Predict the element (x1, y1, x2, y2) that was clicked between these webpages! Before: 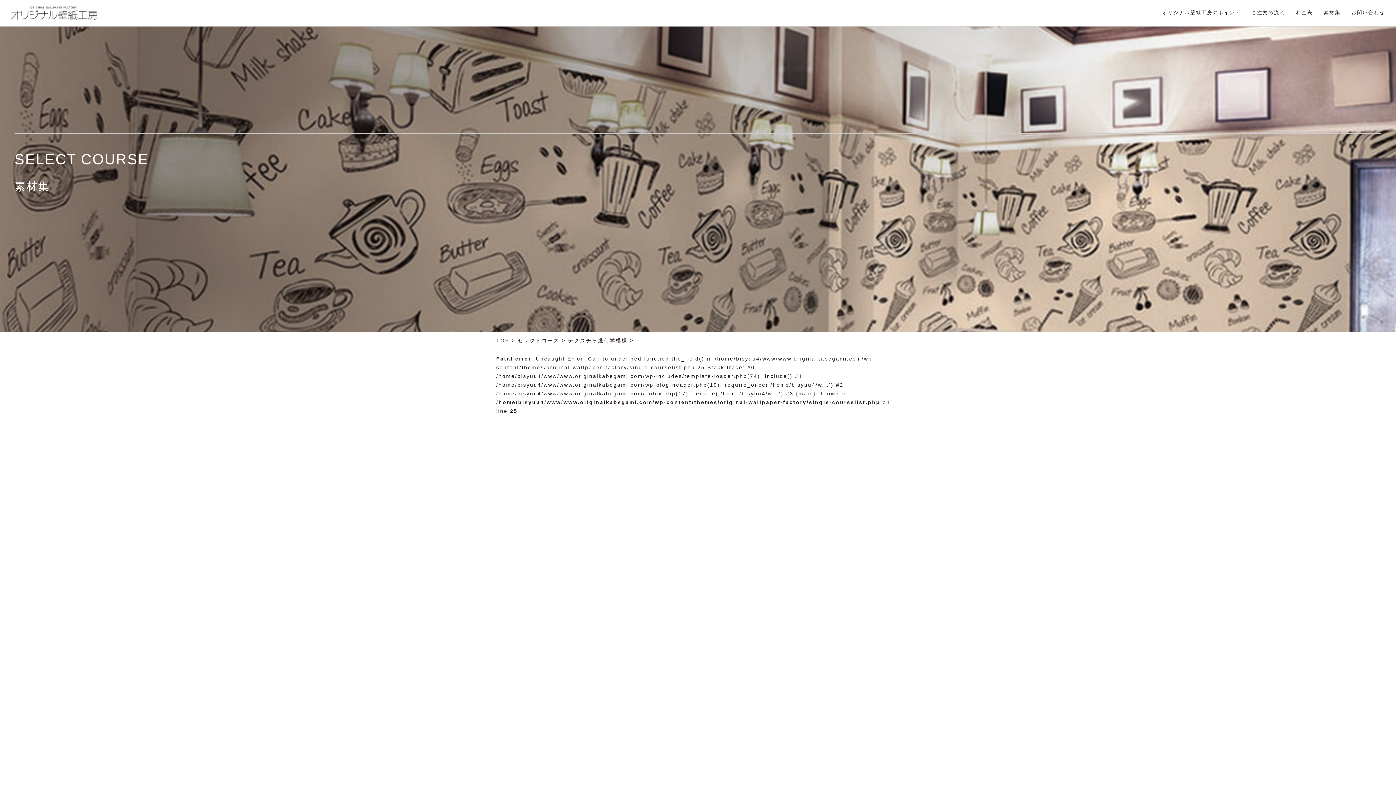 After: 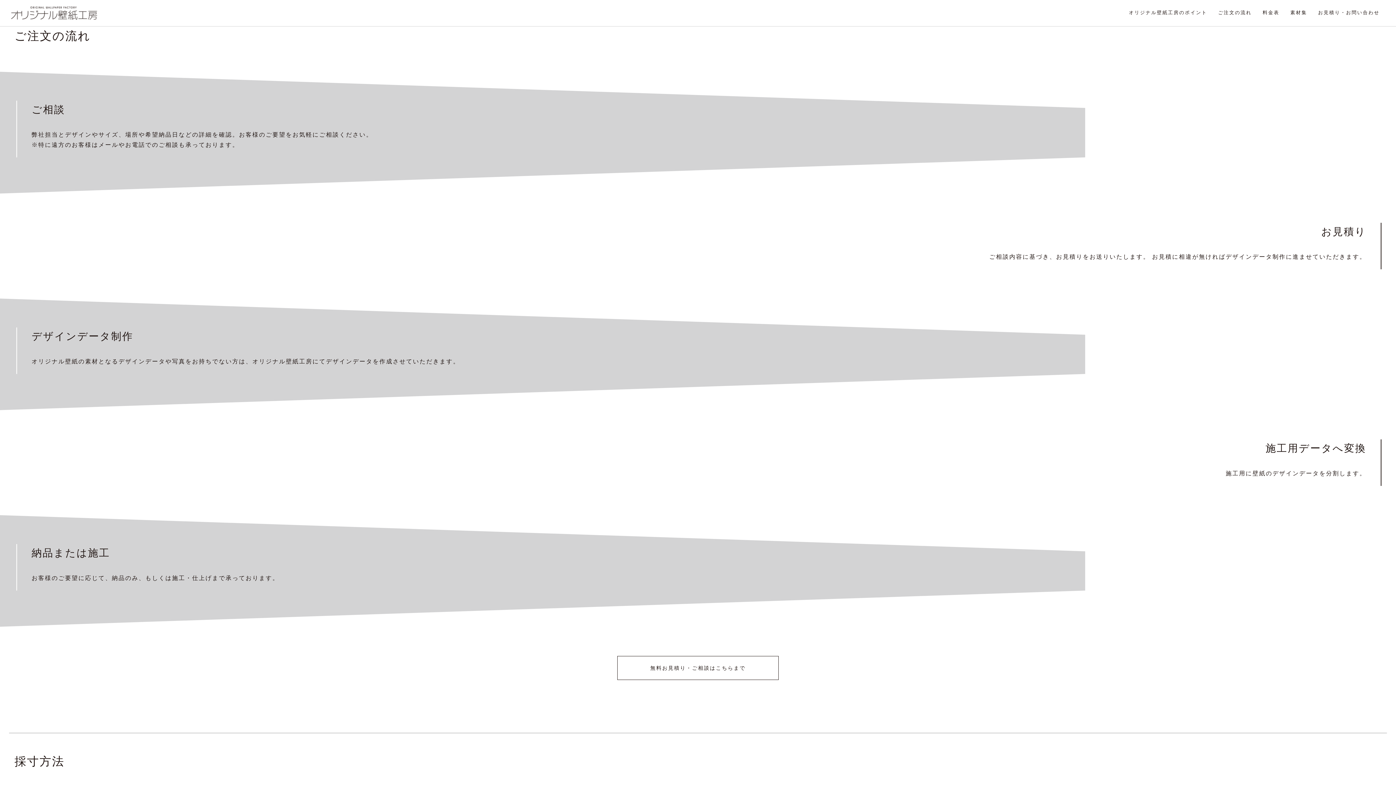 Action: label: ご注文の流れ bbox: (1246, 3, 1290, 21)